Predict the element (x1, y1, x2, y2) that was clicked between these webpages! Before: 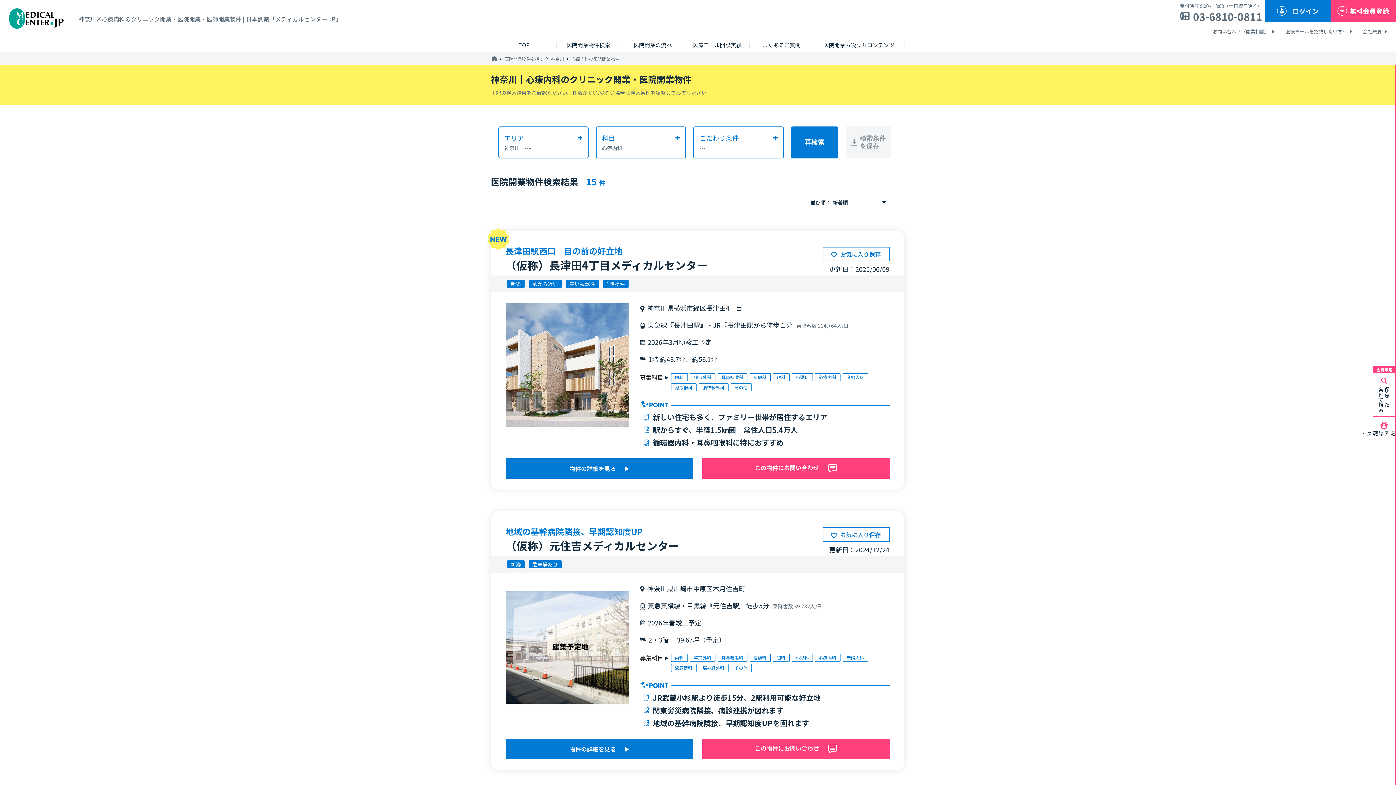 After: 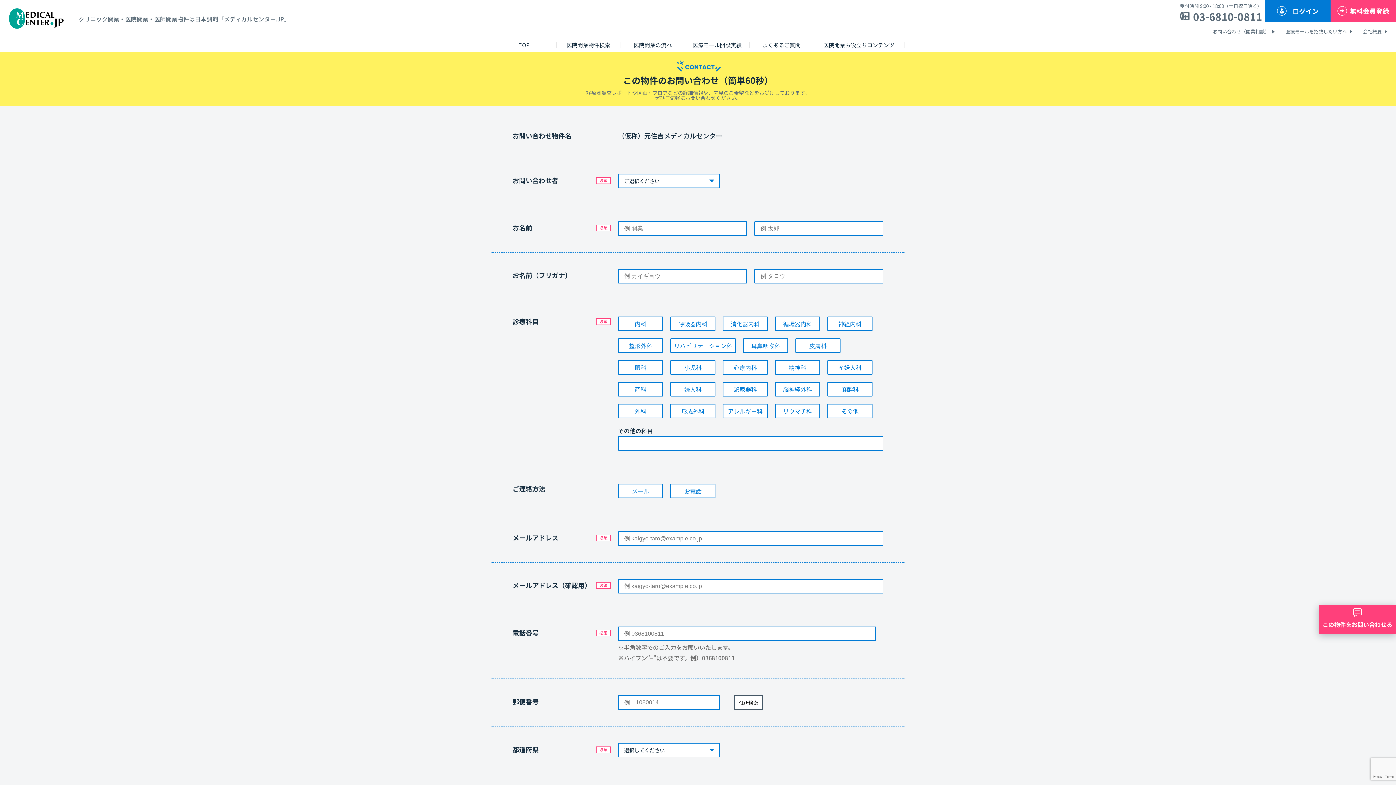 Action: label: この物件にお問い合わせ bbox: (702, 739, 889, 759)